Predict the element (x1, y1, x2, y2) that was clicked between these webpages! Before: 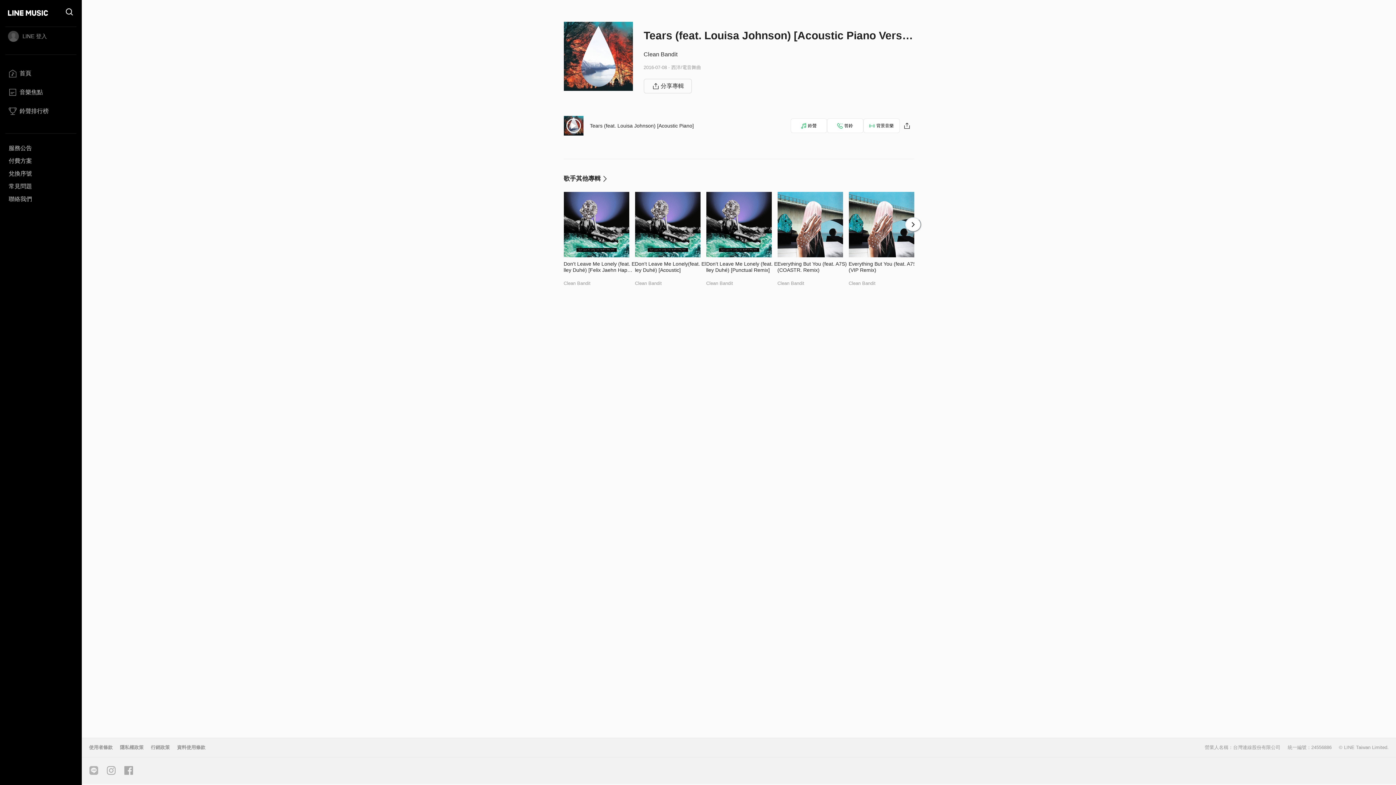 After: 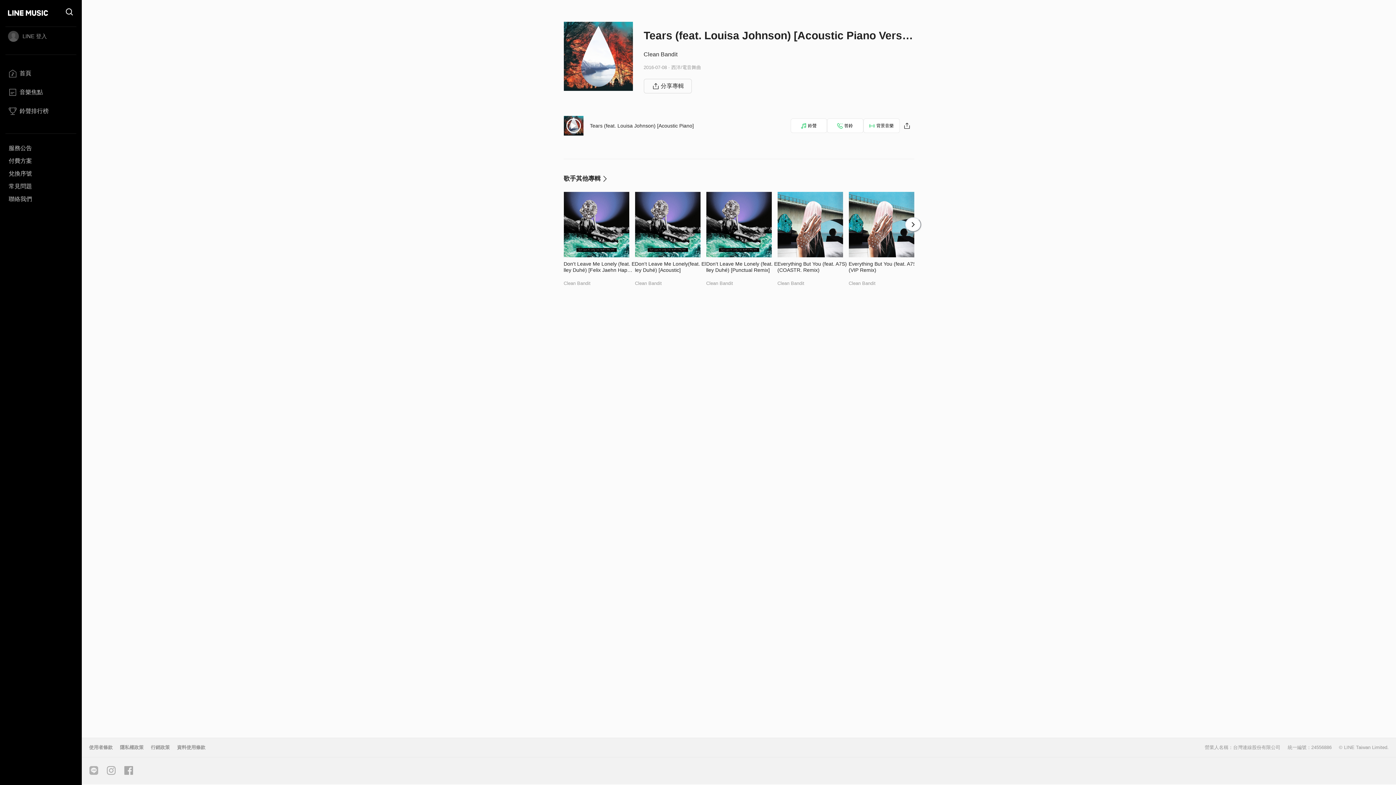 Action: label: 使用者條款 bbox: (85, 745, 116, 750)